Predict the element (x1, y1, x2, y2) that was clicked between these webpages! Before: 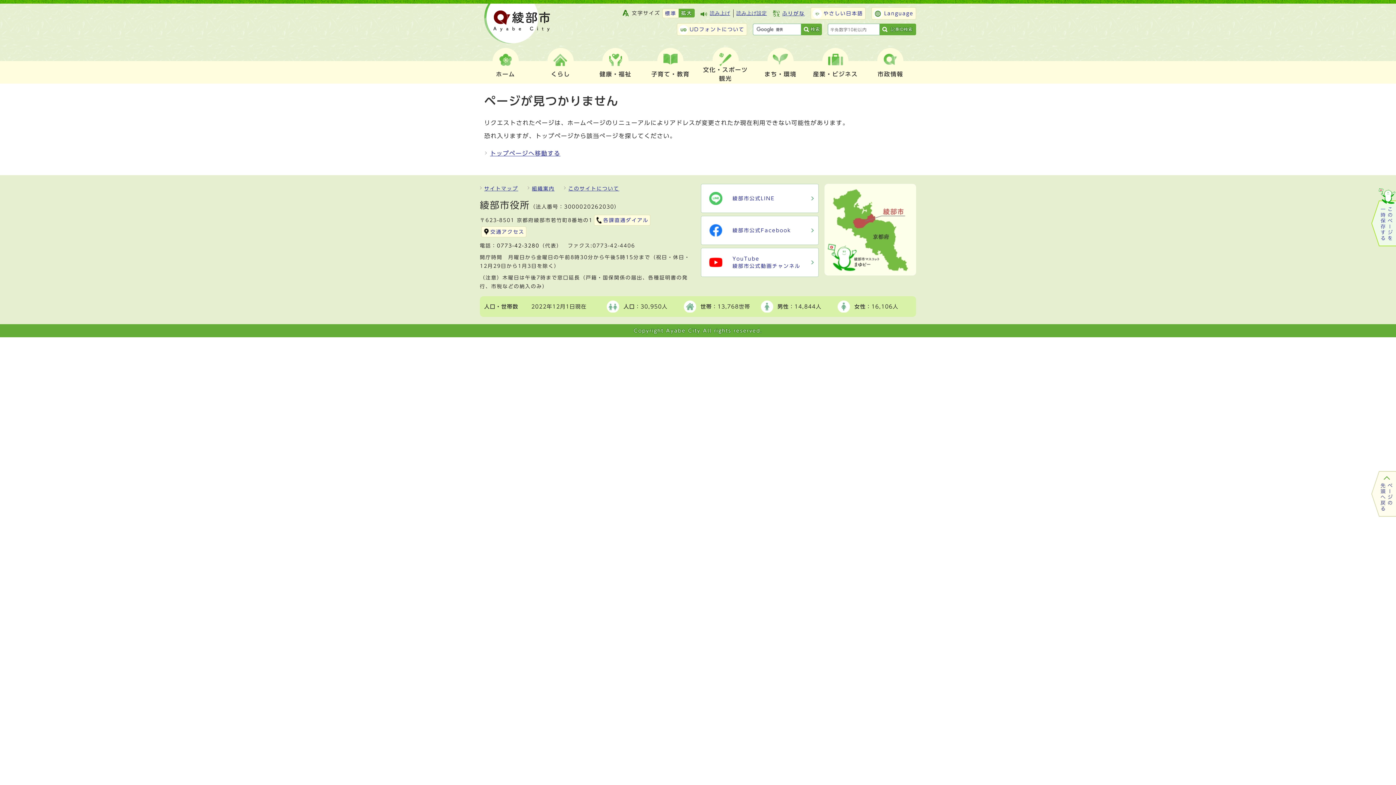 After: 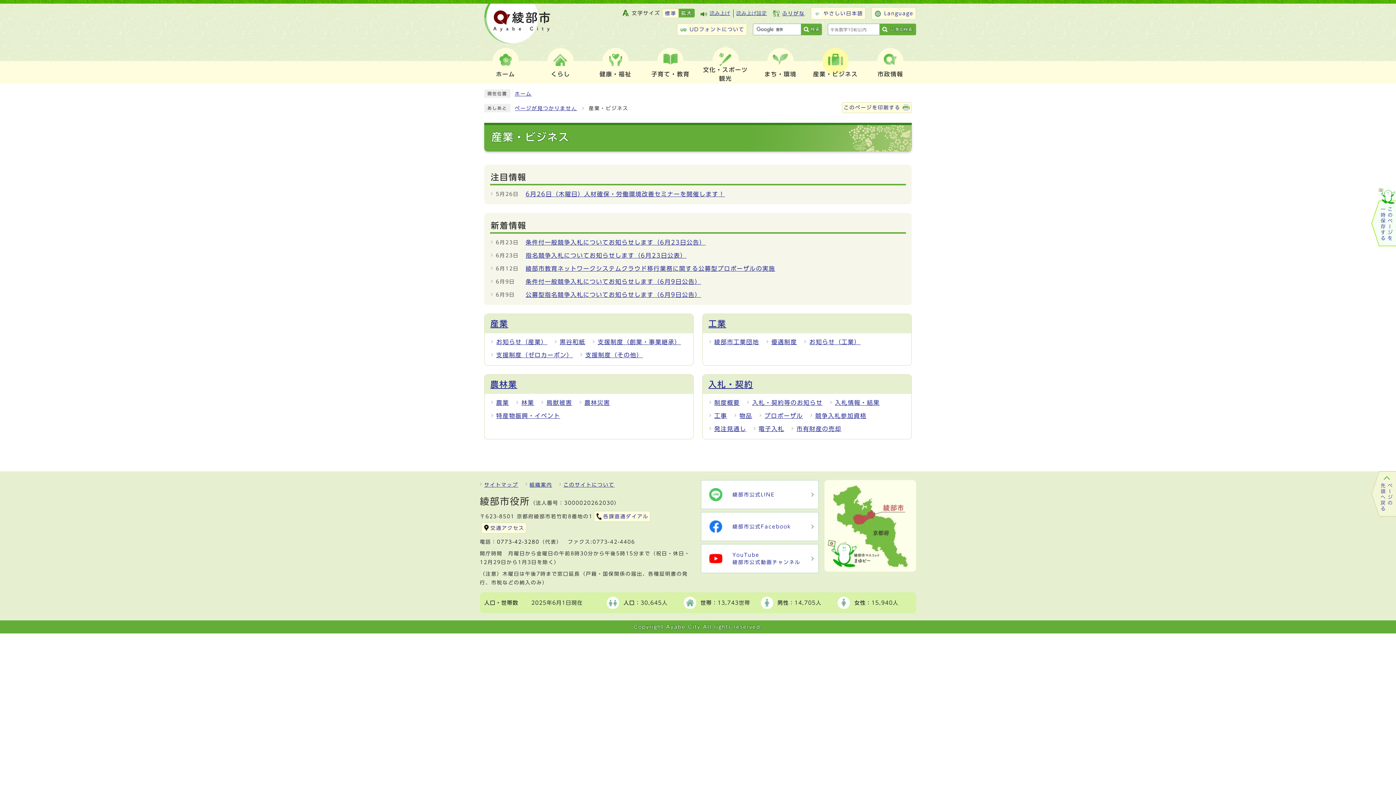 Action: label: 産業・ビジネス bbox: (810, 69, 861, 78)